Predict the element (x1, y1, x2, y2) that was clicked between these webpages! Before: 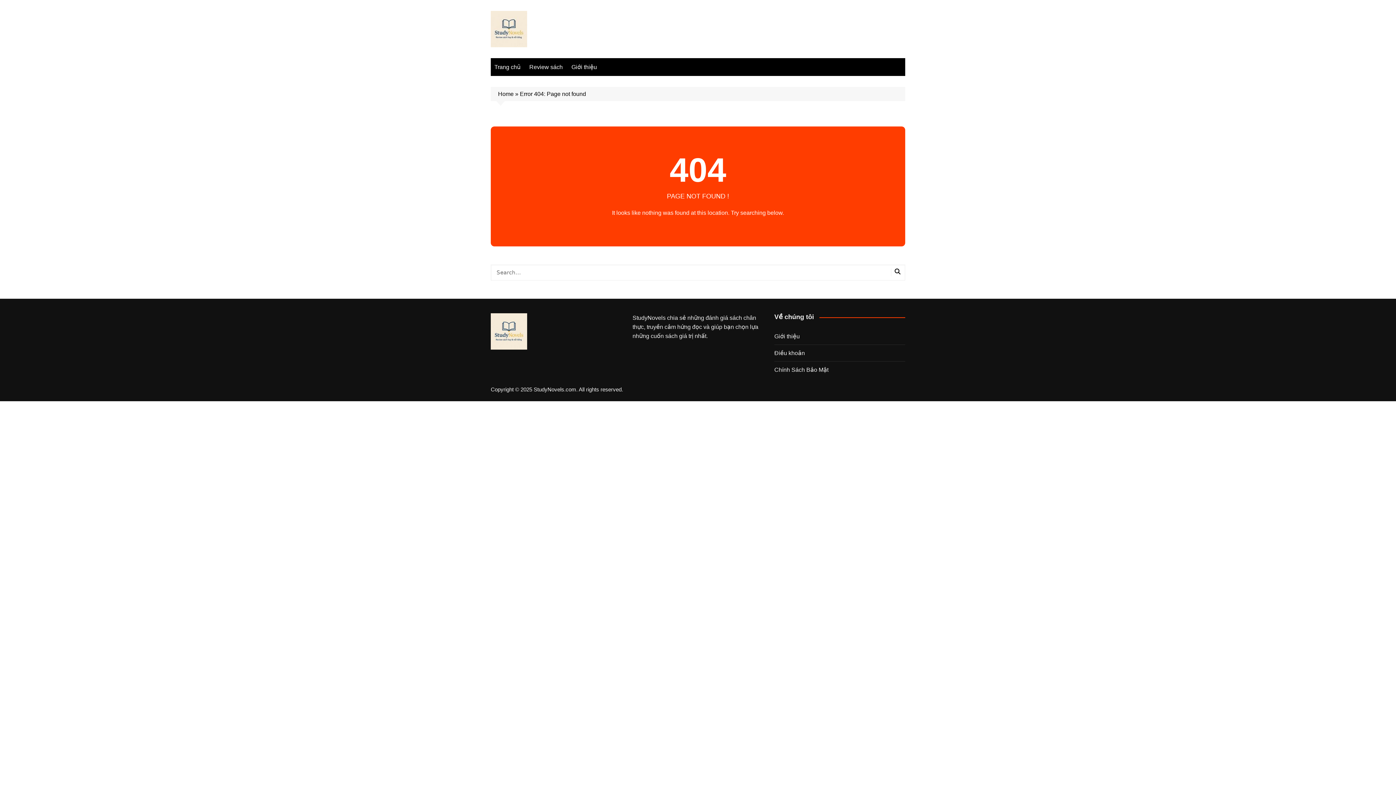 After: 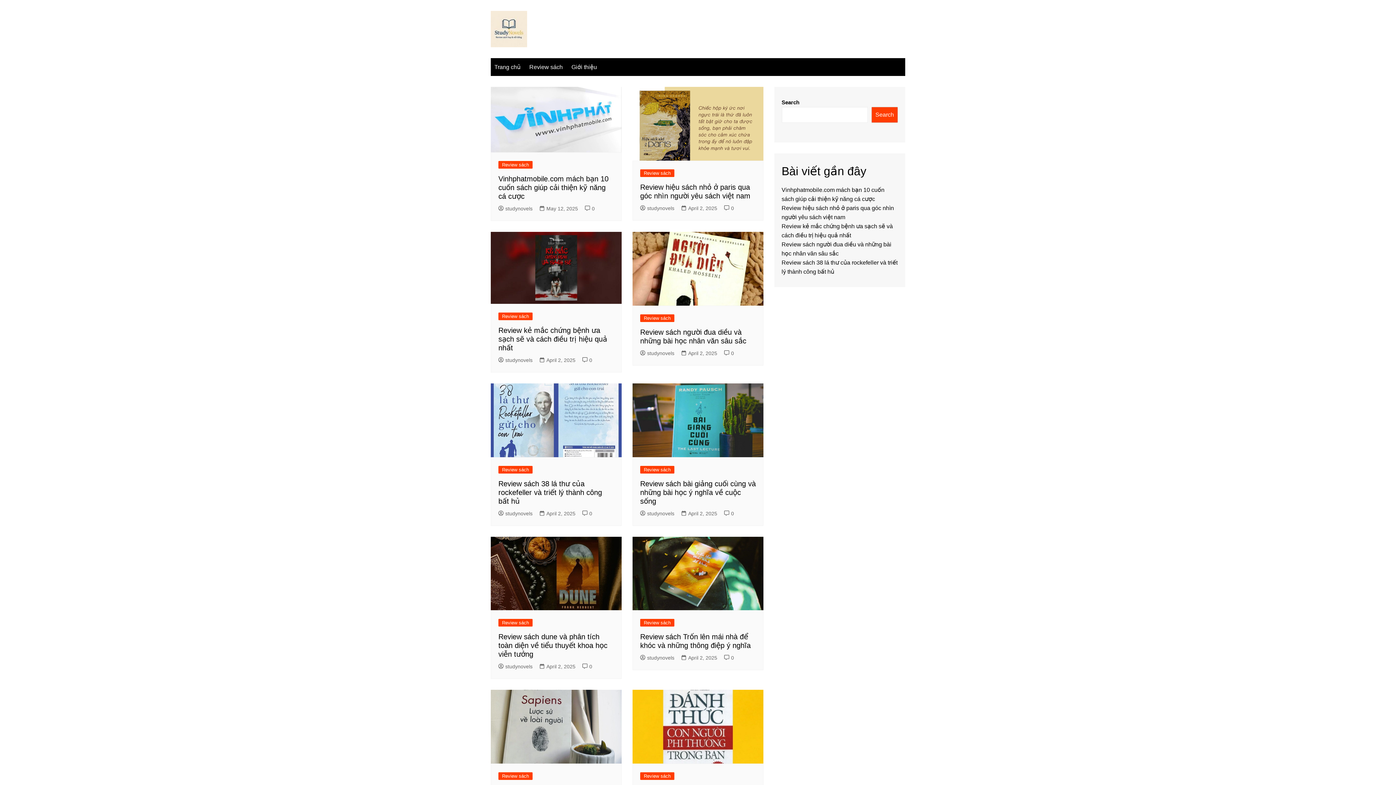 Action: bbox: (498, 90, 513, 97) label: Home